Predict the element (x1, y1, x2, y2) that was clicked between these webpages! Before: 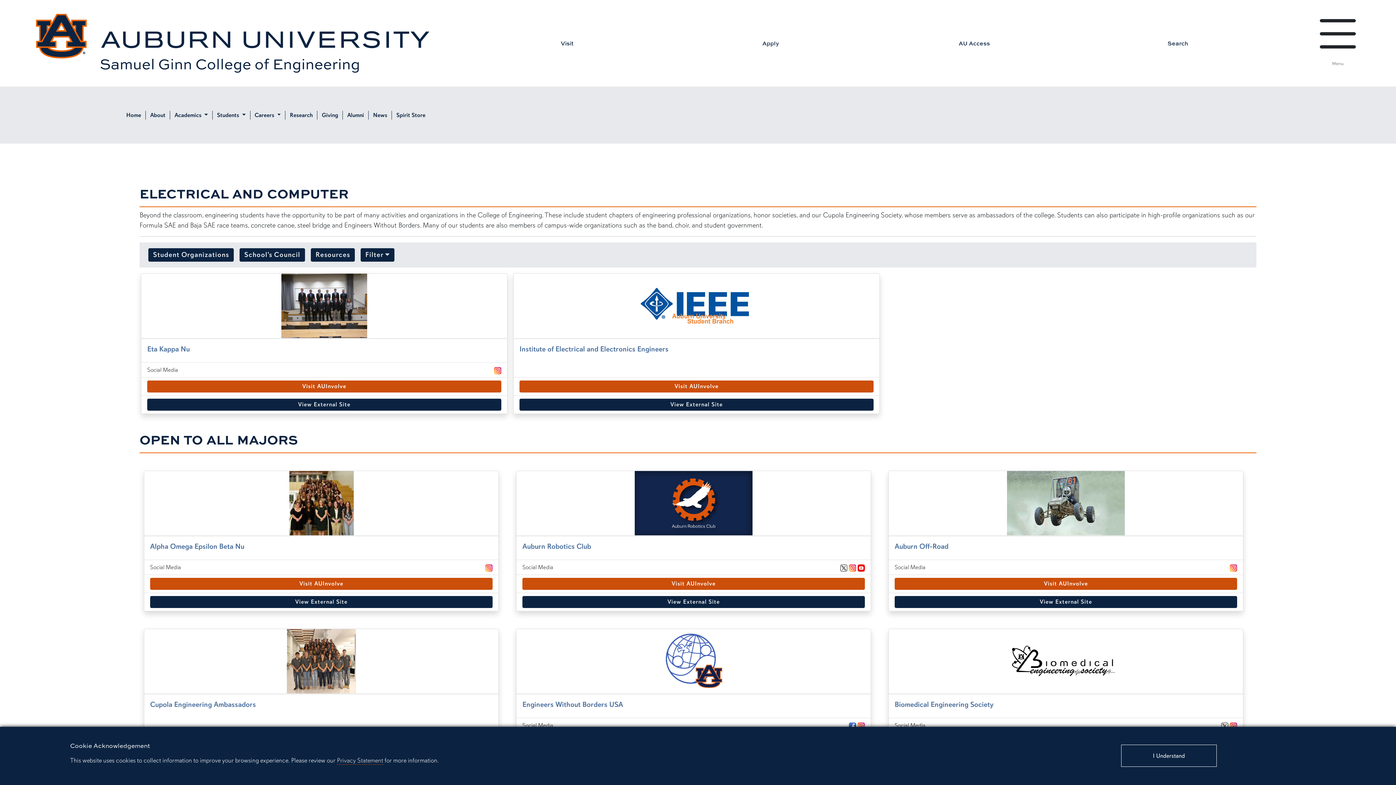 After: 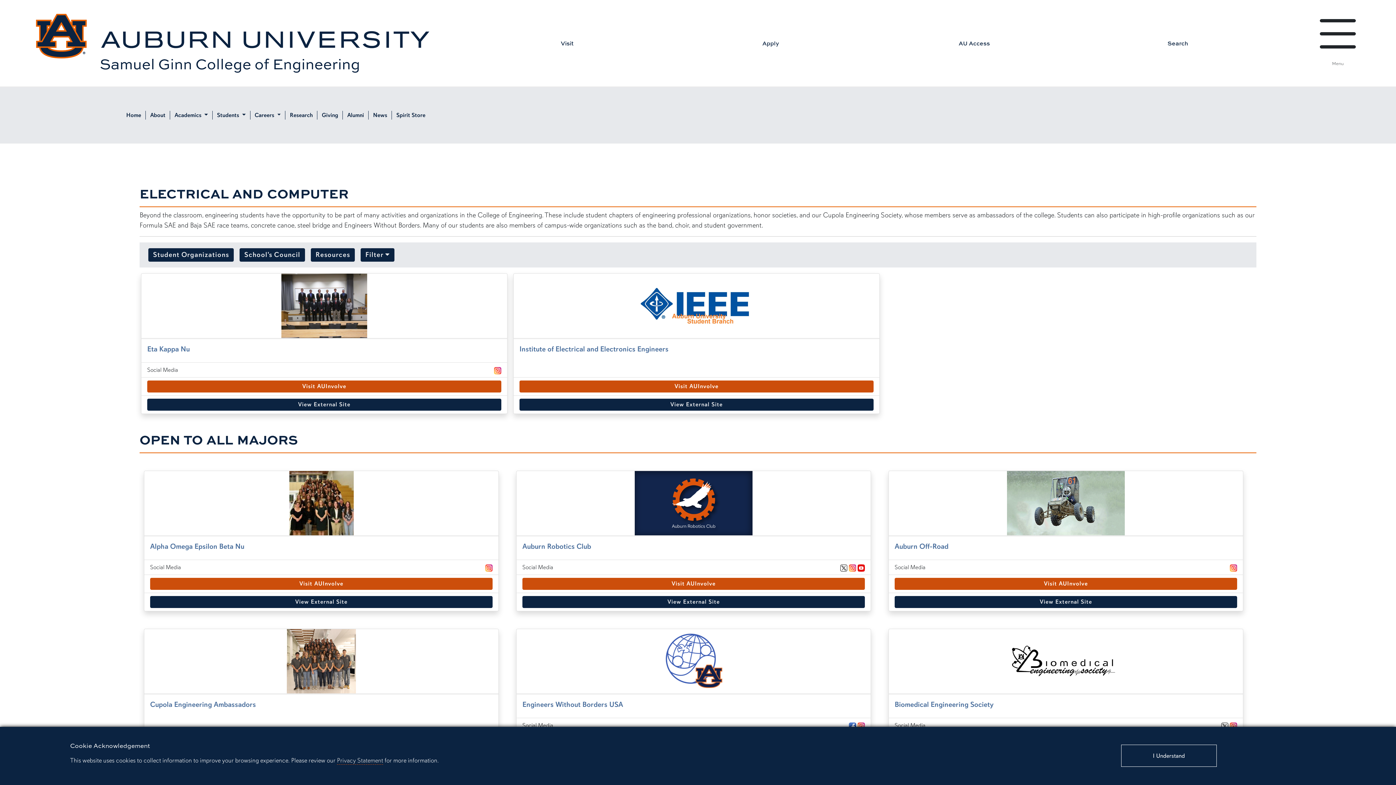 Action: label: Student Organizations bbox: (148, 248, 233, 261)